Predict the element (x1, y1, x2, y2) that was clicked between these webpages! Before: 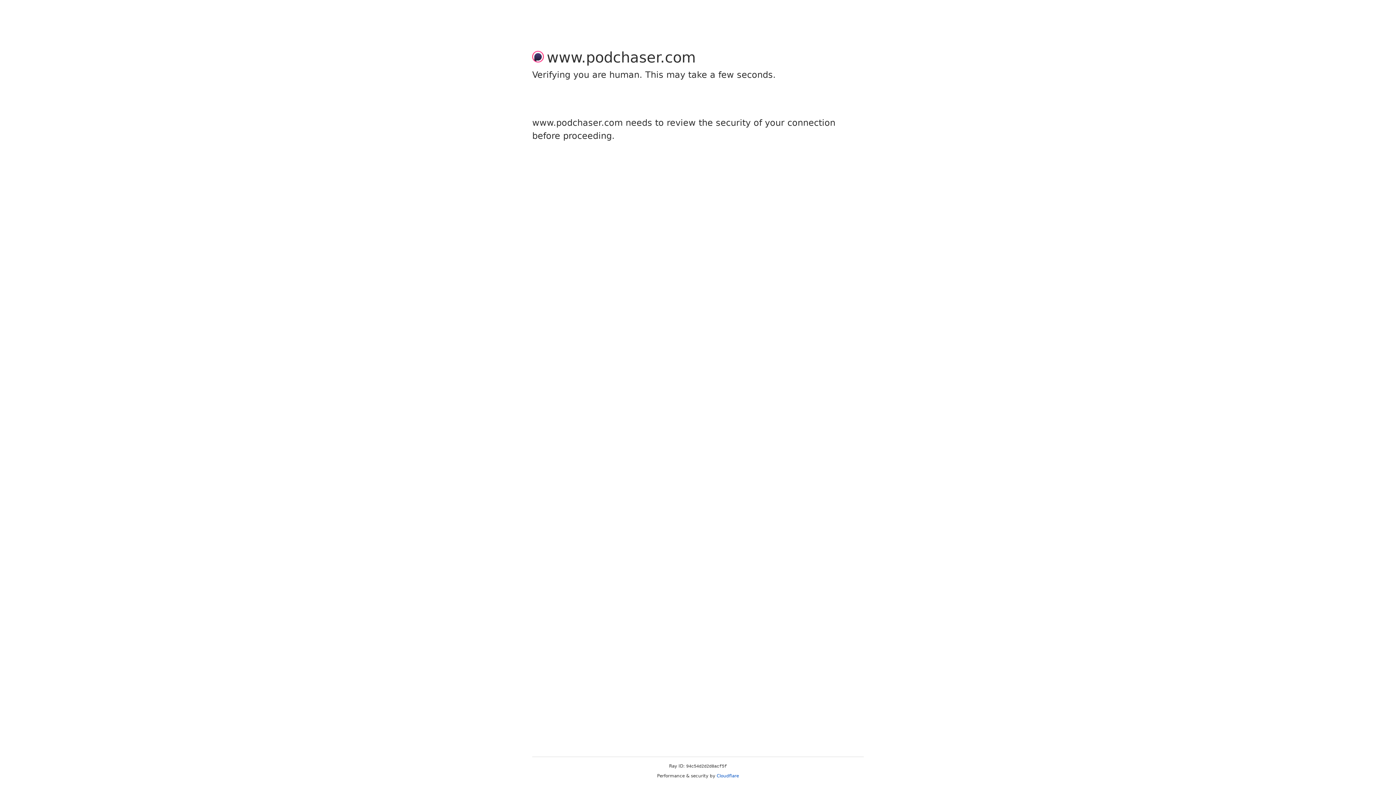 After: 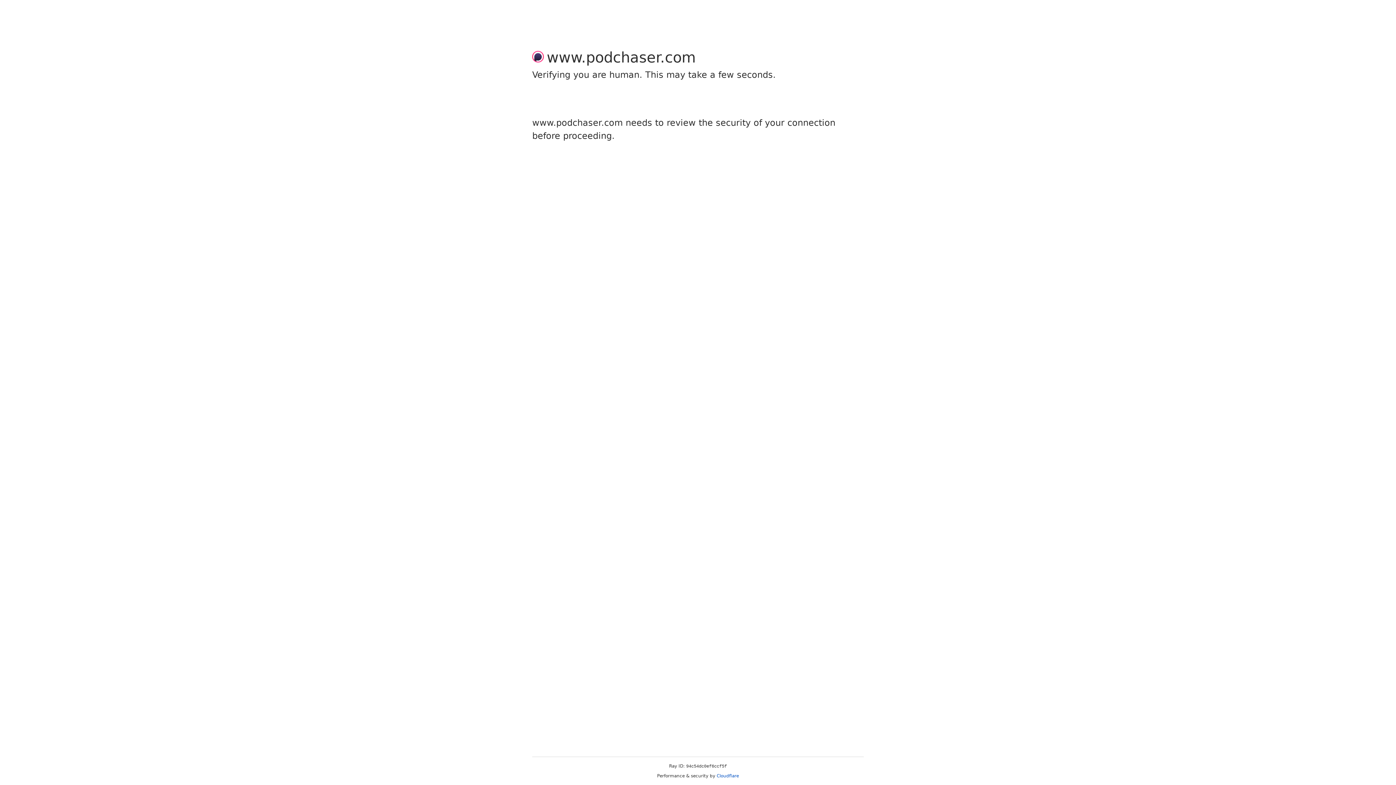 Action: label: Cloudflare bbox: (716, 773, 739, 778)